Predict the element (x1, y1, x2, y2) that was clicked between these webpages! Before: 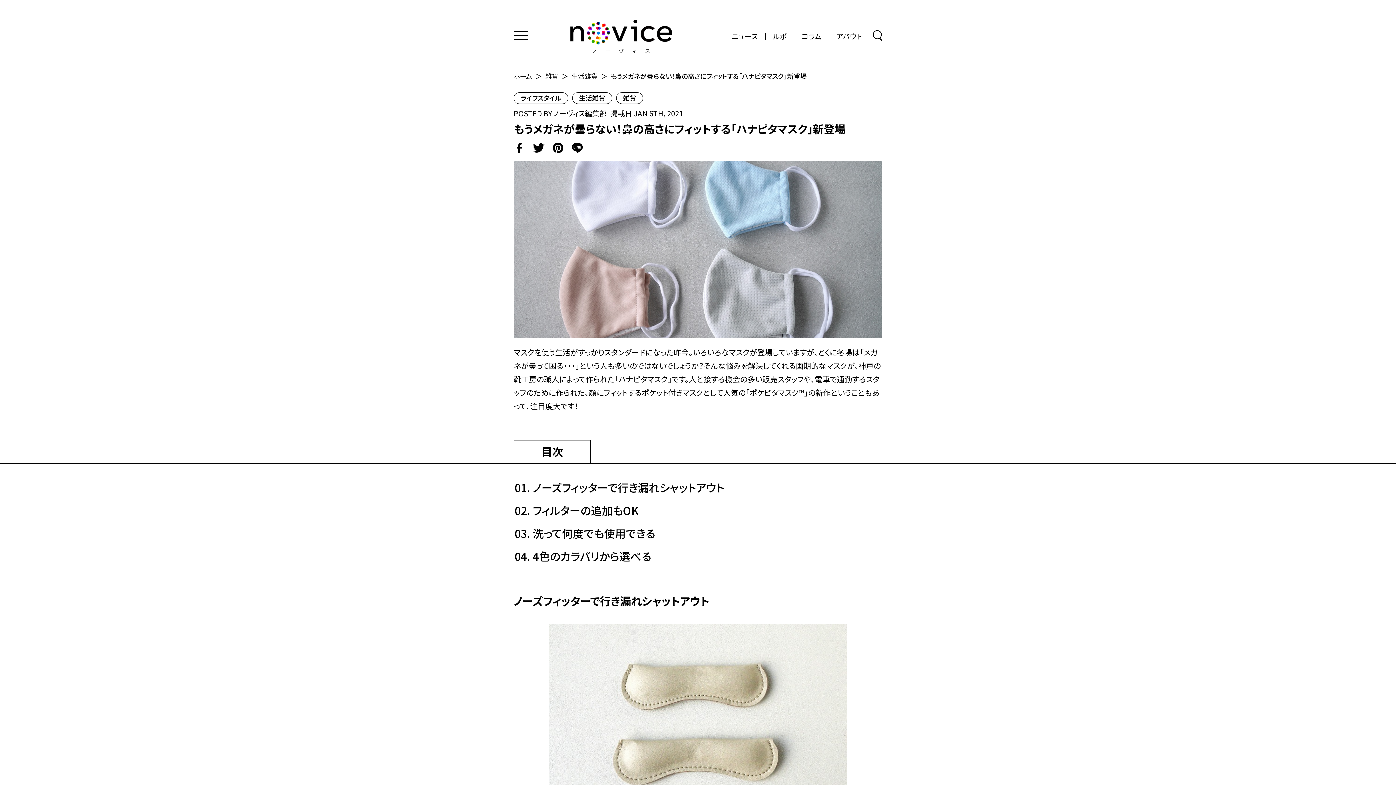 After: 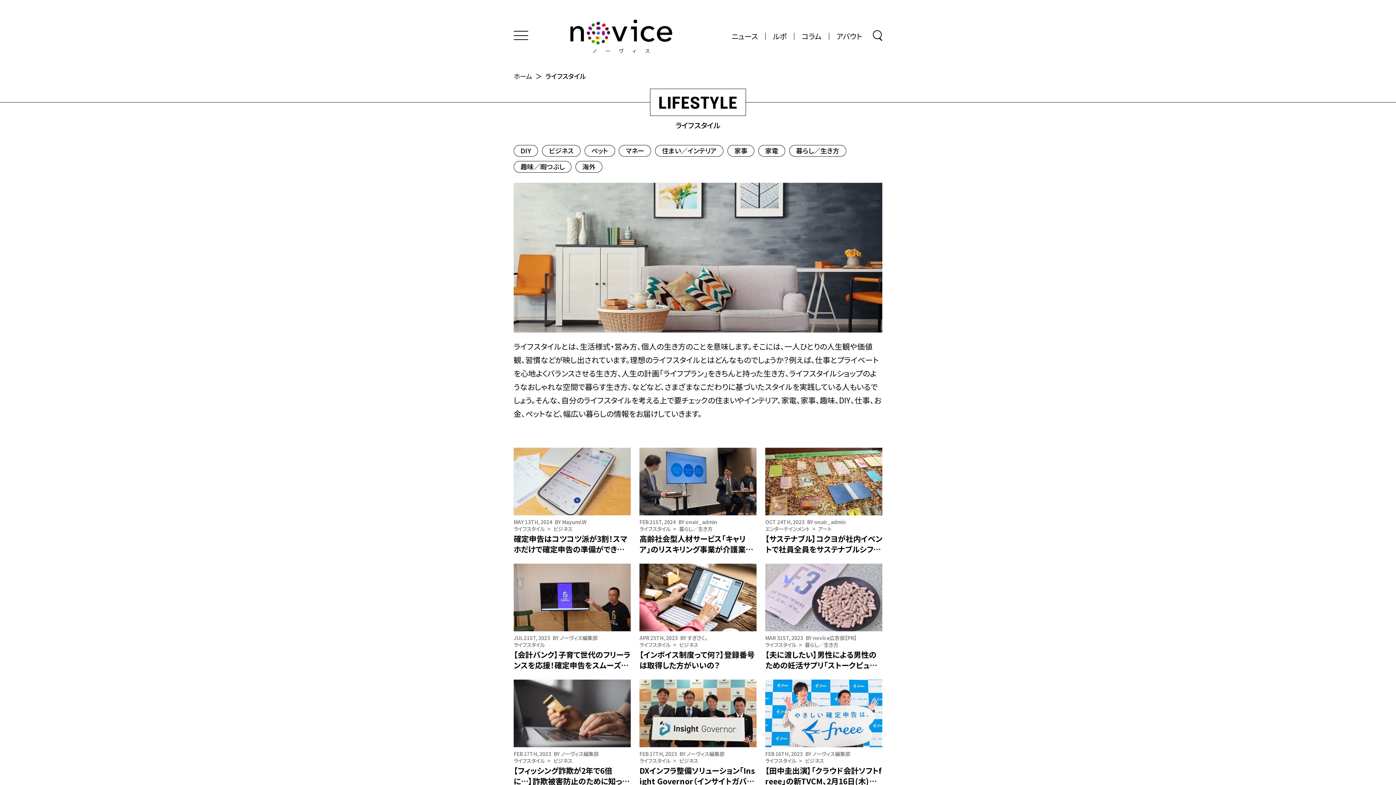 Action: label: ライフスタイル bbox: (513, 92, 568, 104)